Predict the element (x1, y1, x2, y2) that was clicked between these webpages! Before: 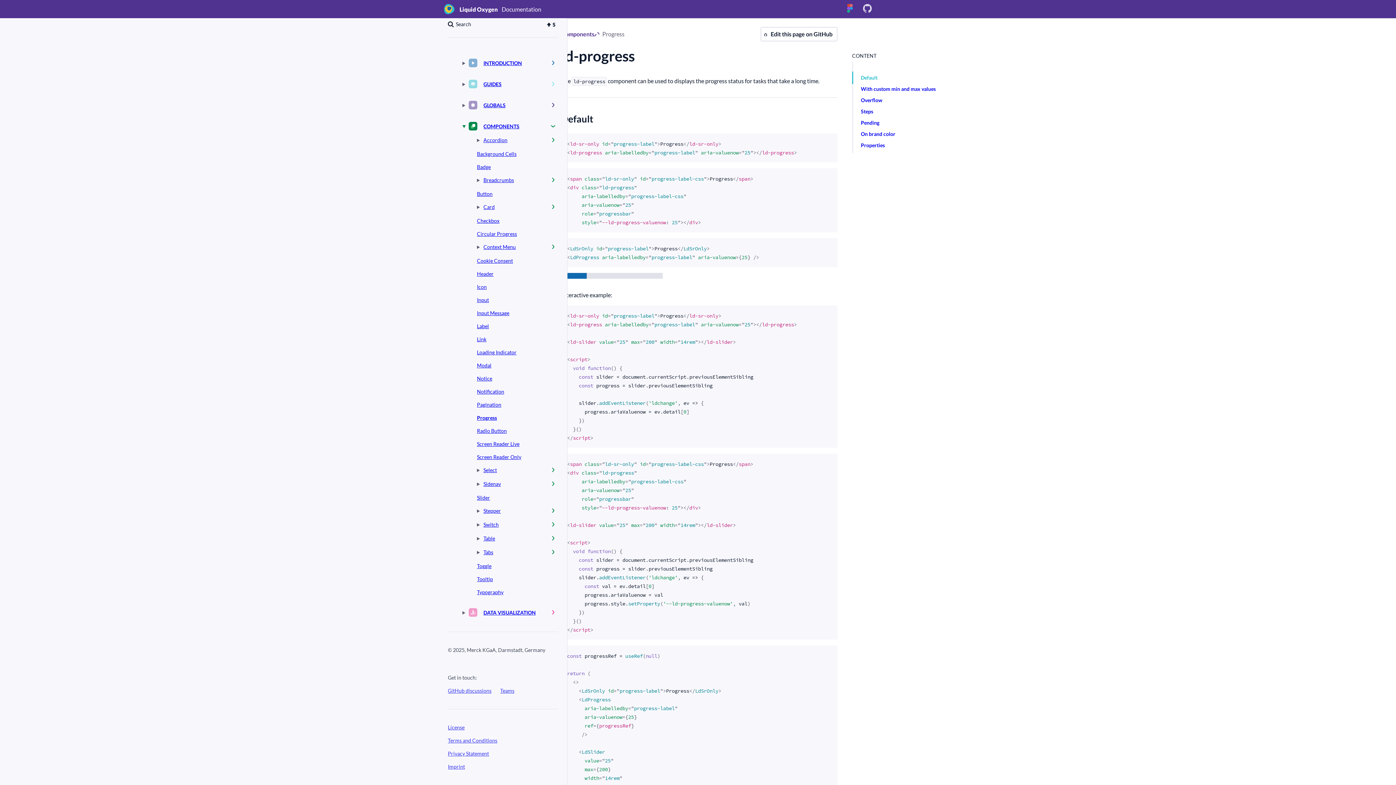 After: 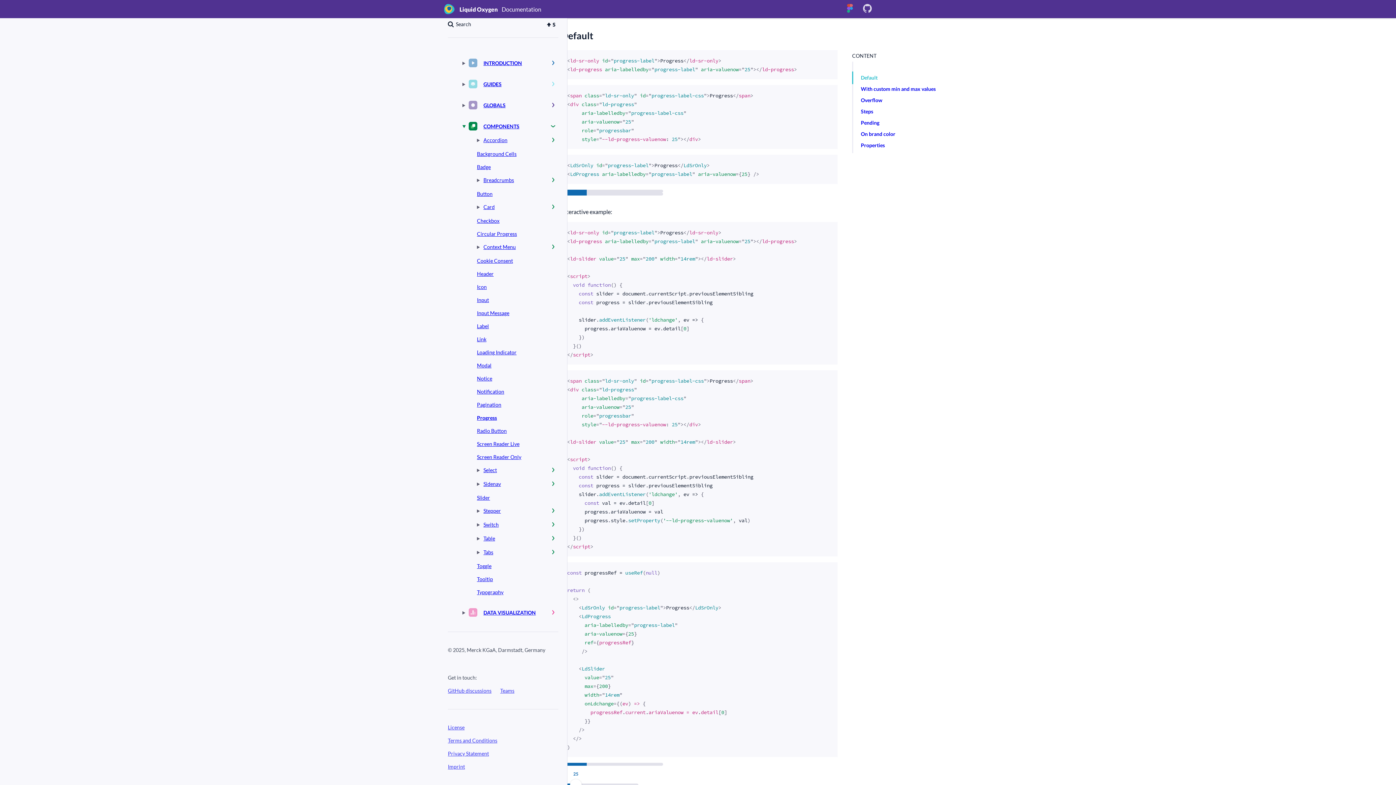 Action: bbox: (861, 74, 877, 80) label: Default